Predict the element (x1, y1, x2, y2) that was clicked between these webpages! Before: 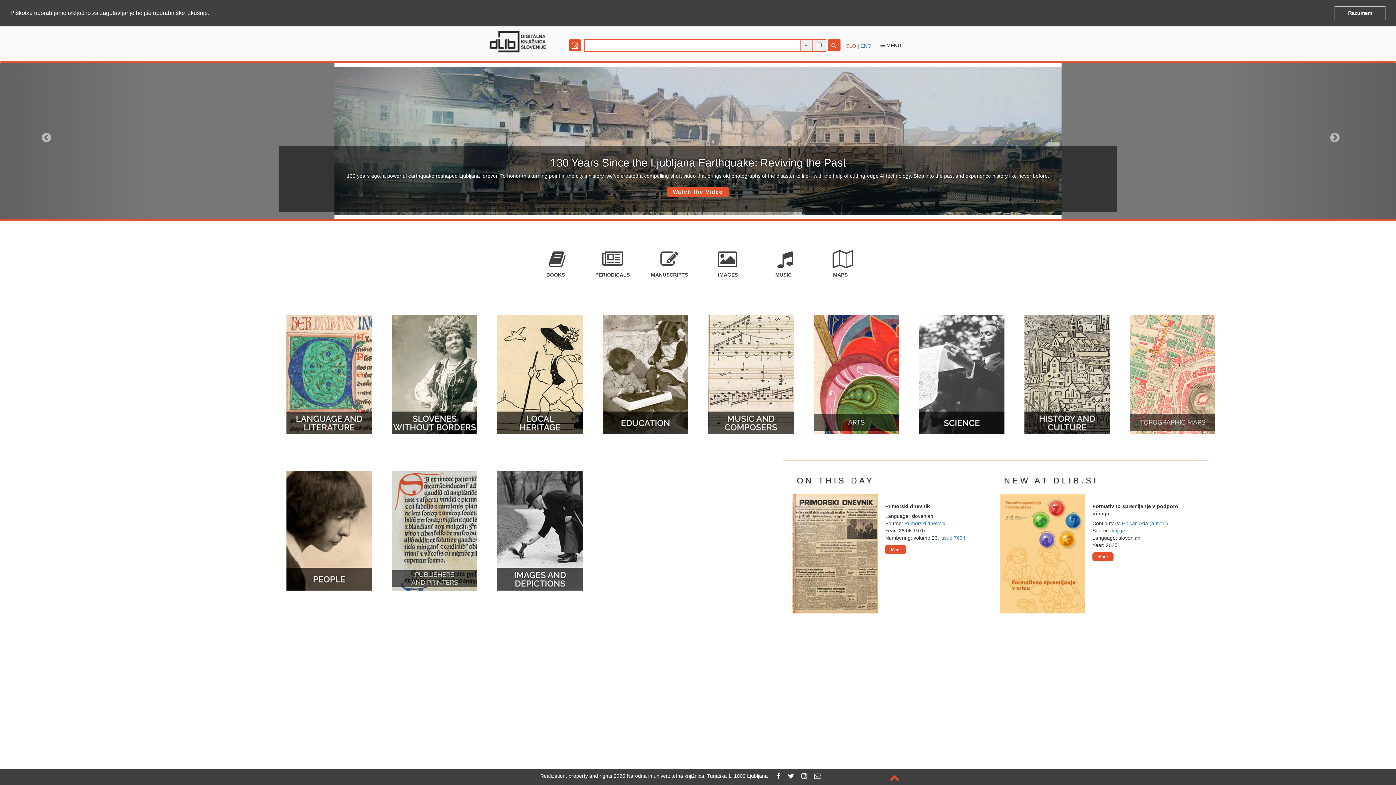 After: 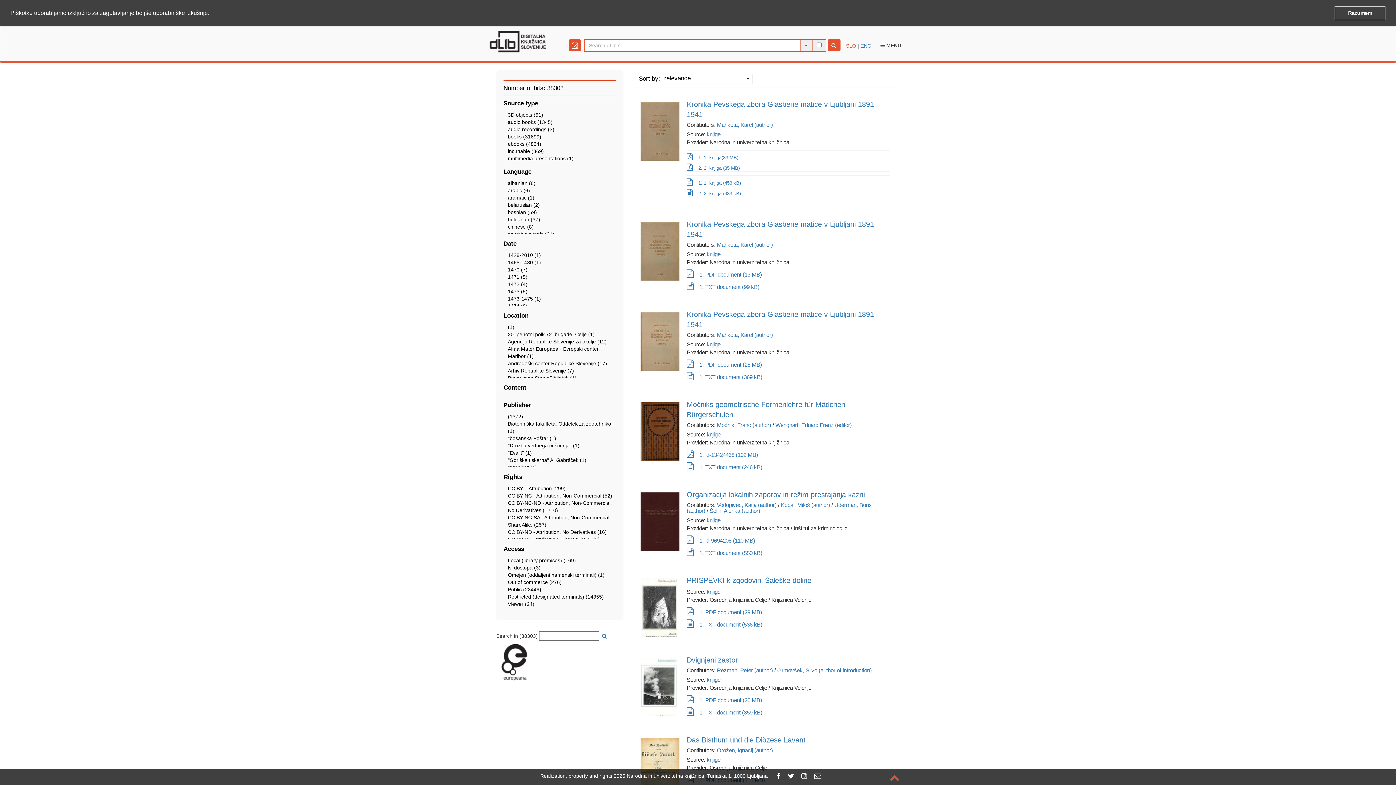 Action: label: knjige bbox: (1112, 527, 1125, 533)